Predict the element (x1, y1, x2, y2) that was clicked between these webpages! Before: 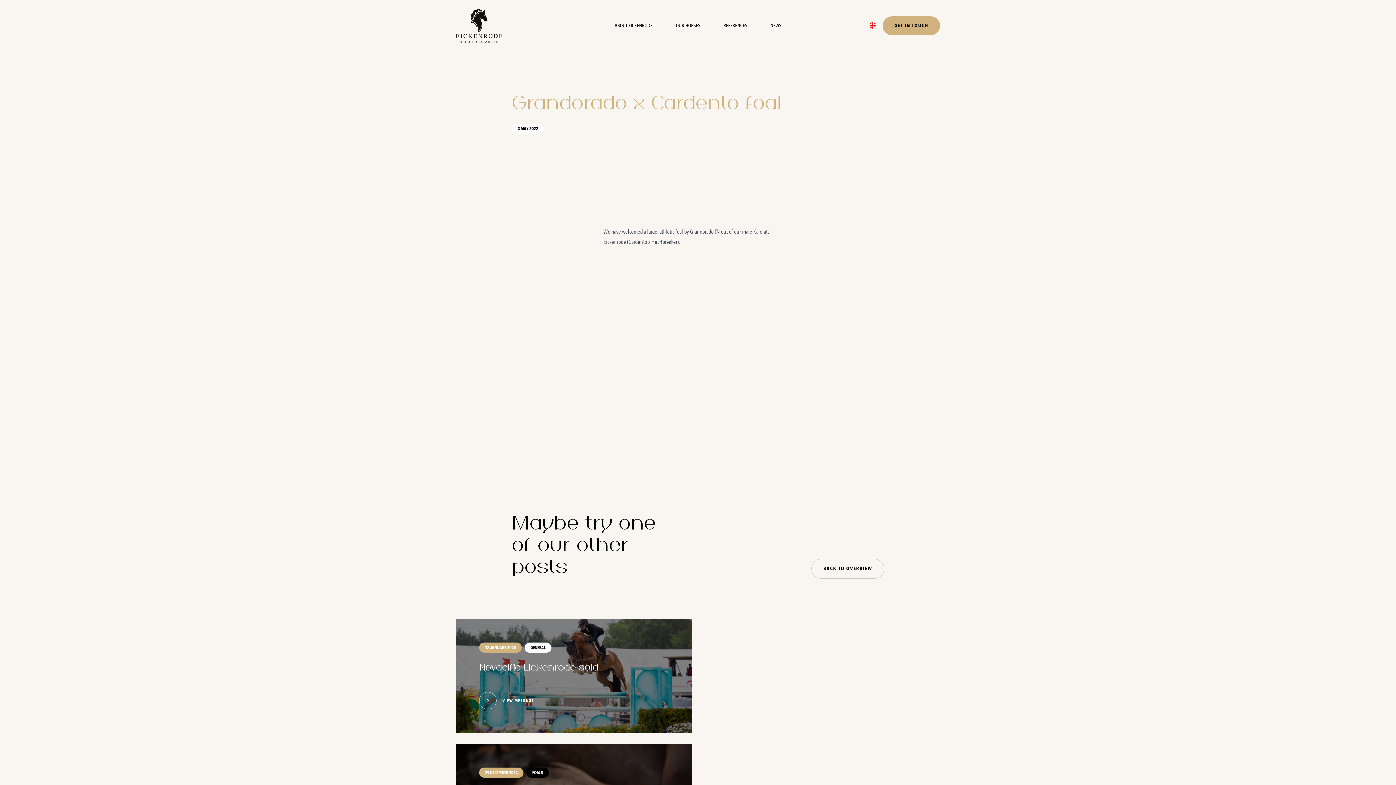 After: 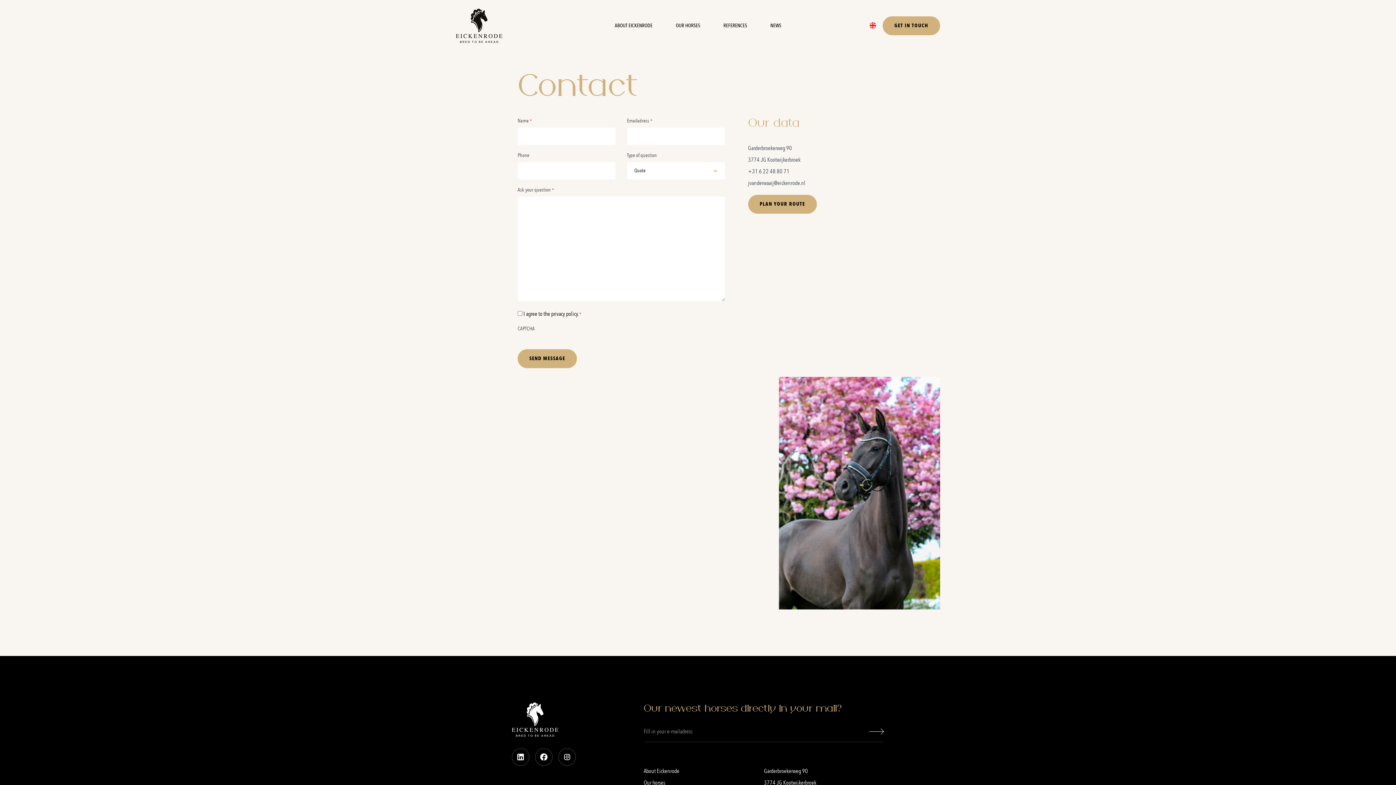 Action: bbox: (882, 16, 940, 35) label: GET IN TOUCH